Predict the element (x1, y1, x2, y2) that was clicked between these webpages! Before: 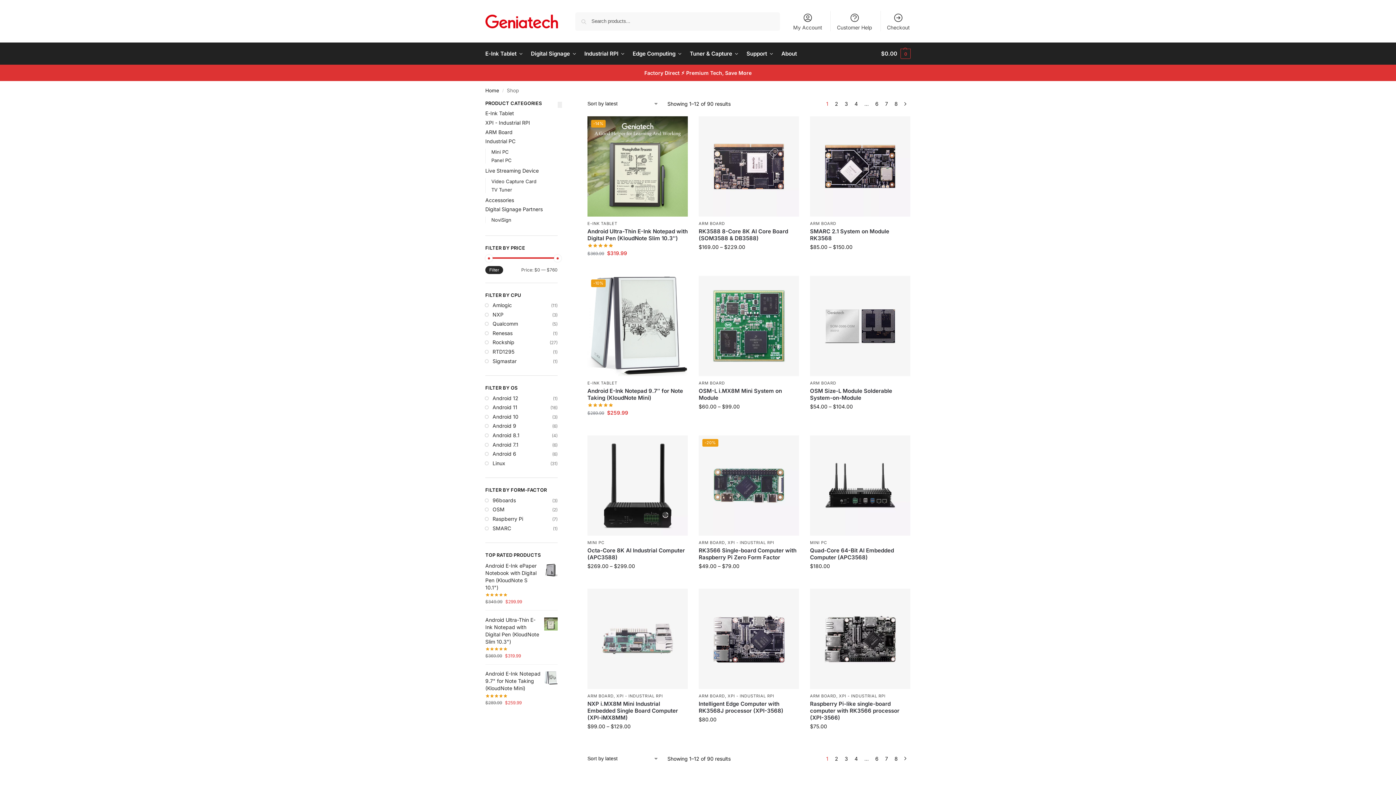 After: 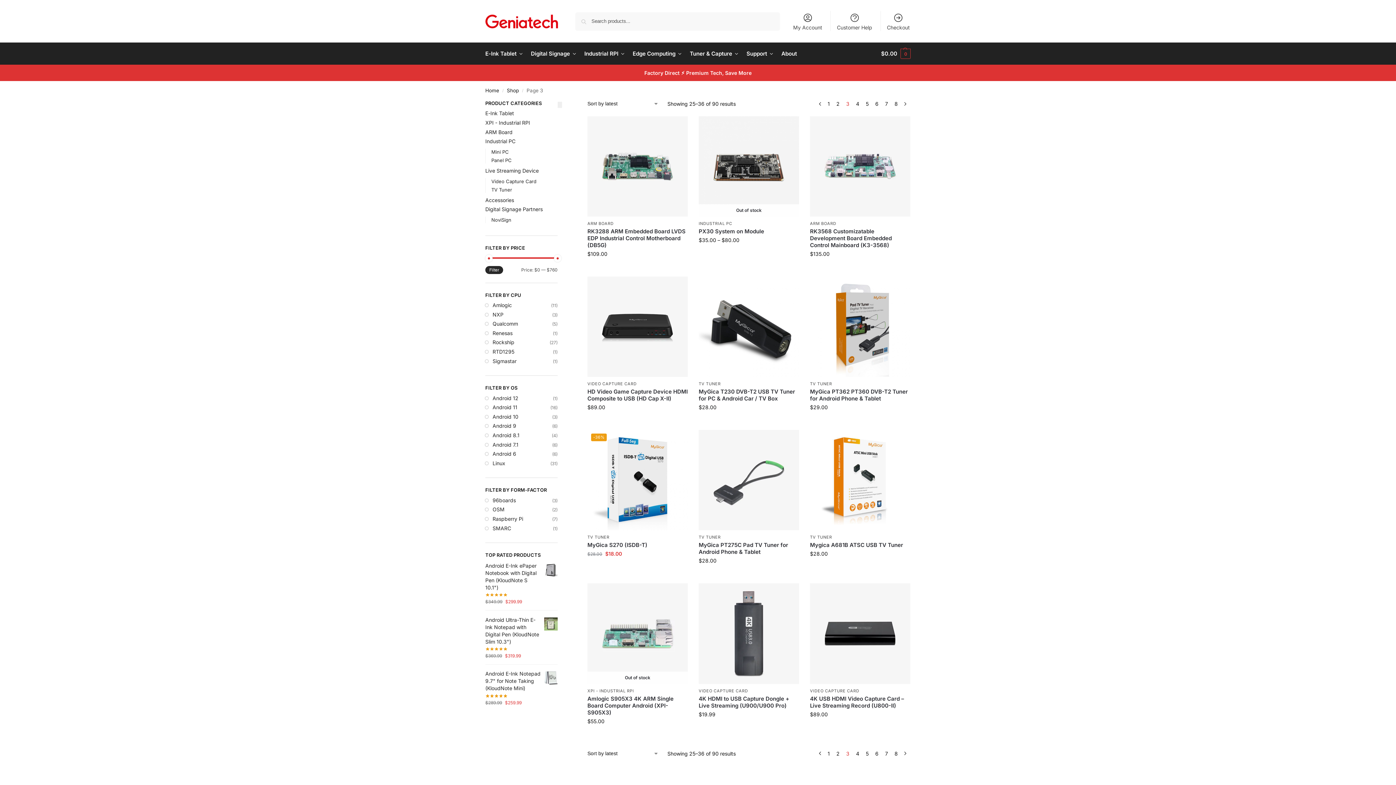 Action: label: Page 3 bbox: (843, 755, 850, 762)